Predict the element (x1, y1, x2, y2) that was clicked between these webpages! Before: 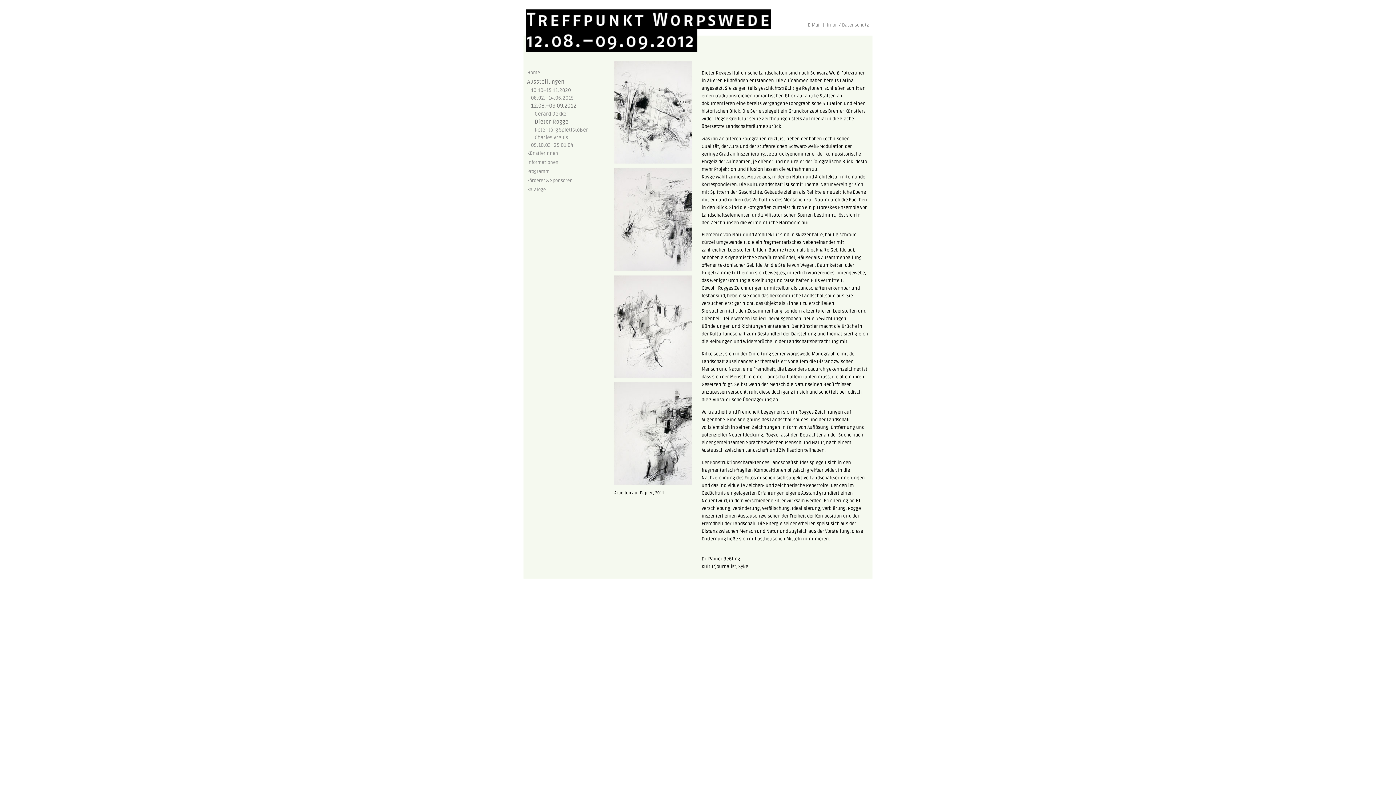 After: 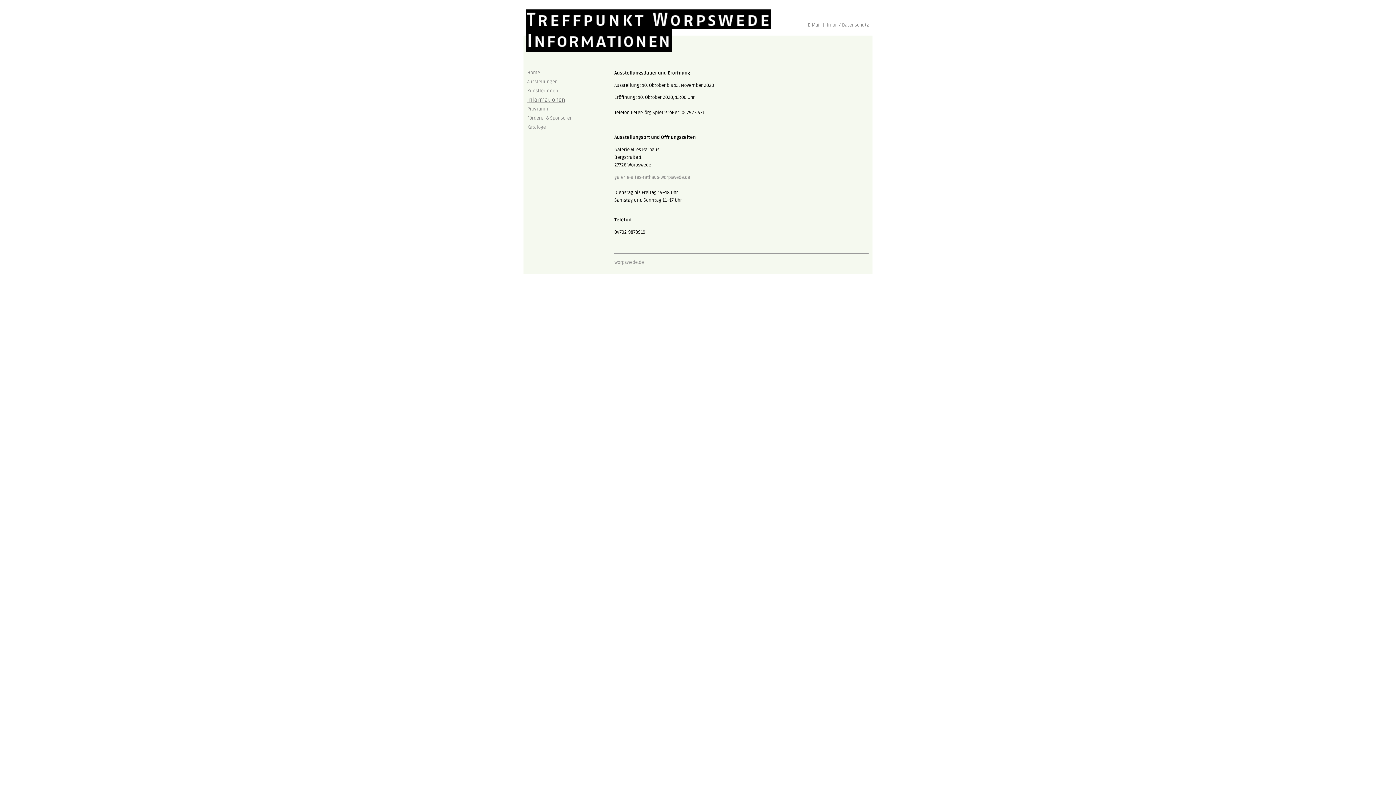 Action: bbox: (527, 159, 558, 165) label: Informationen